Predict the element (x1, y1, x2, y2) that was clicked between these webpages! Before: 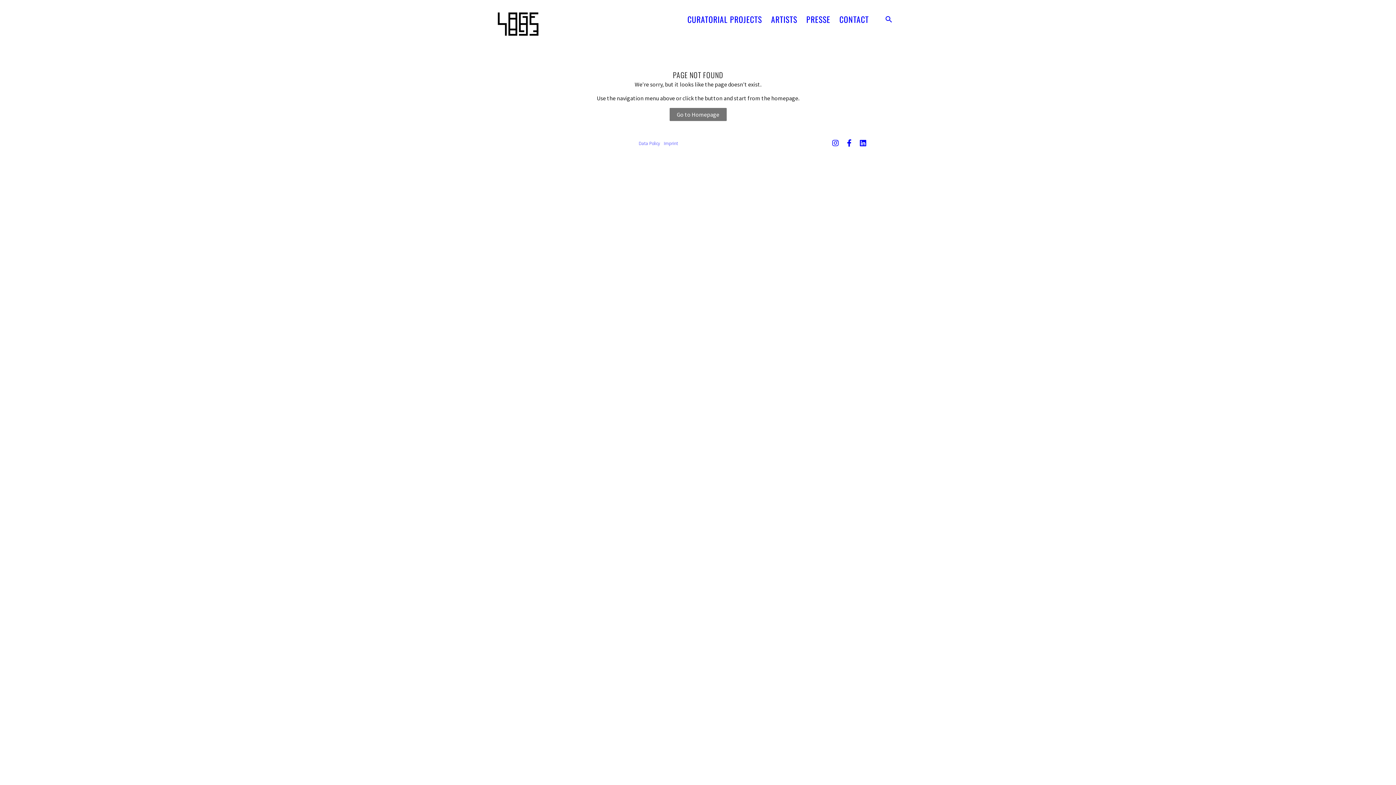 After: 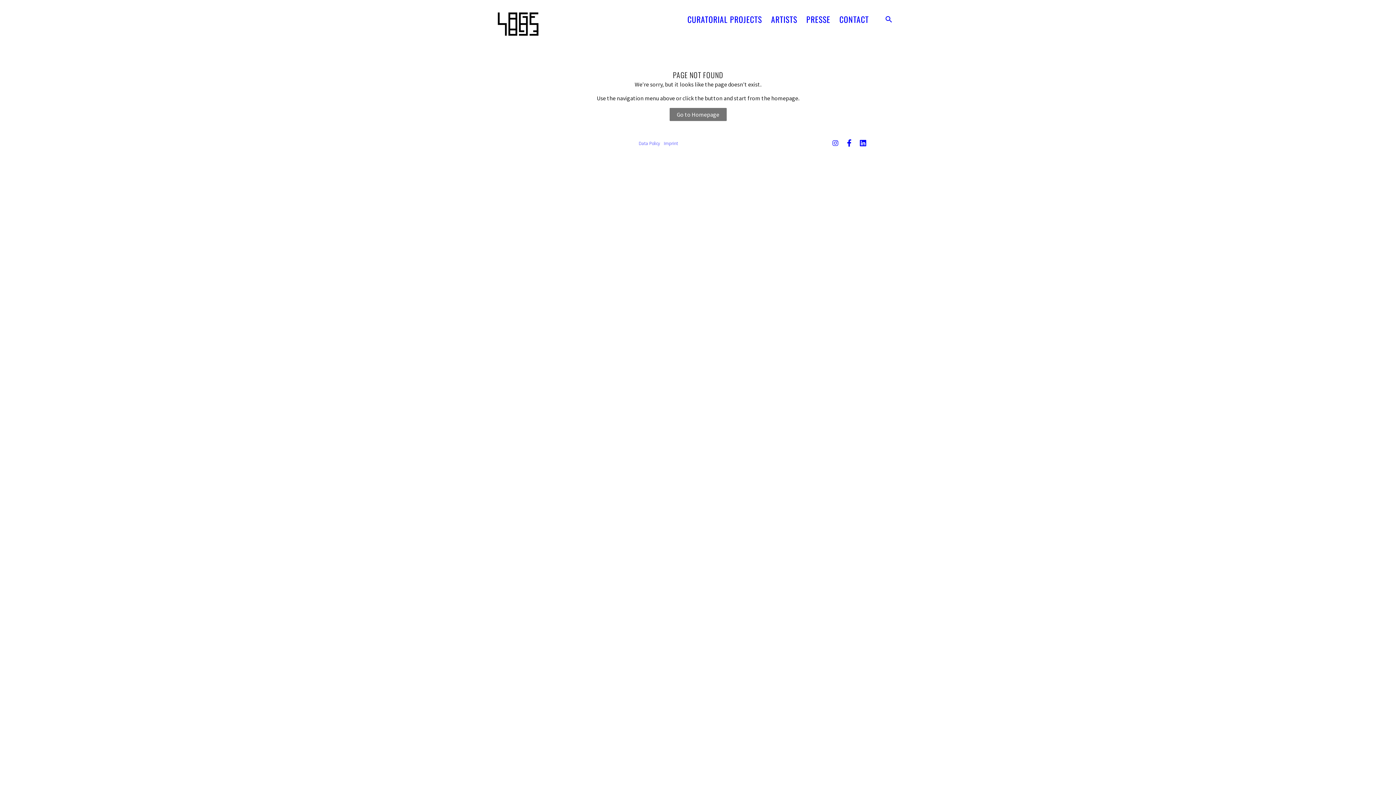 Action: label: Instagram bbox: (830, 138, 840, 148)